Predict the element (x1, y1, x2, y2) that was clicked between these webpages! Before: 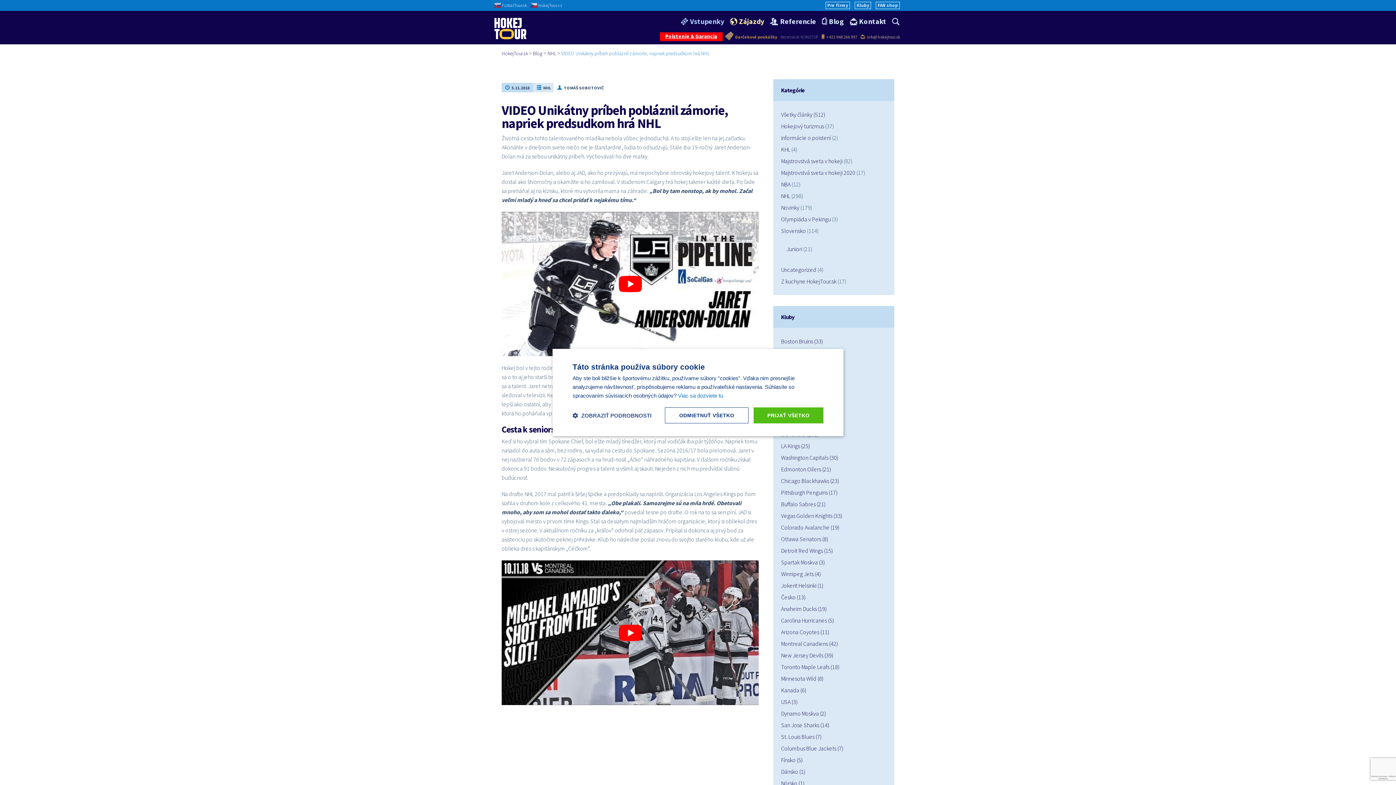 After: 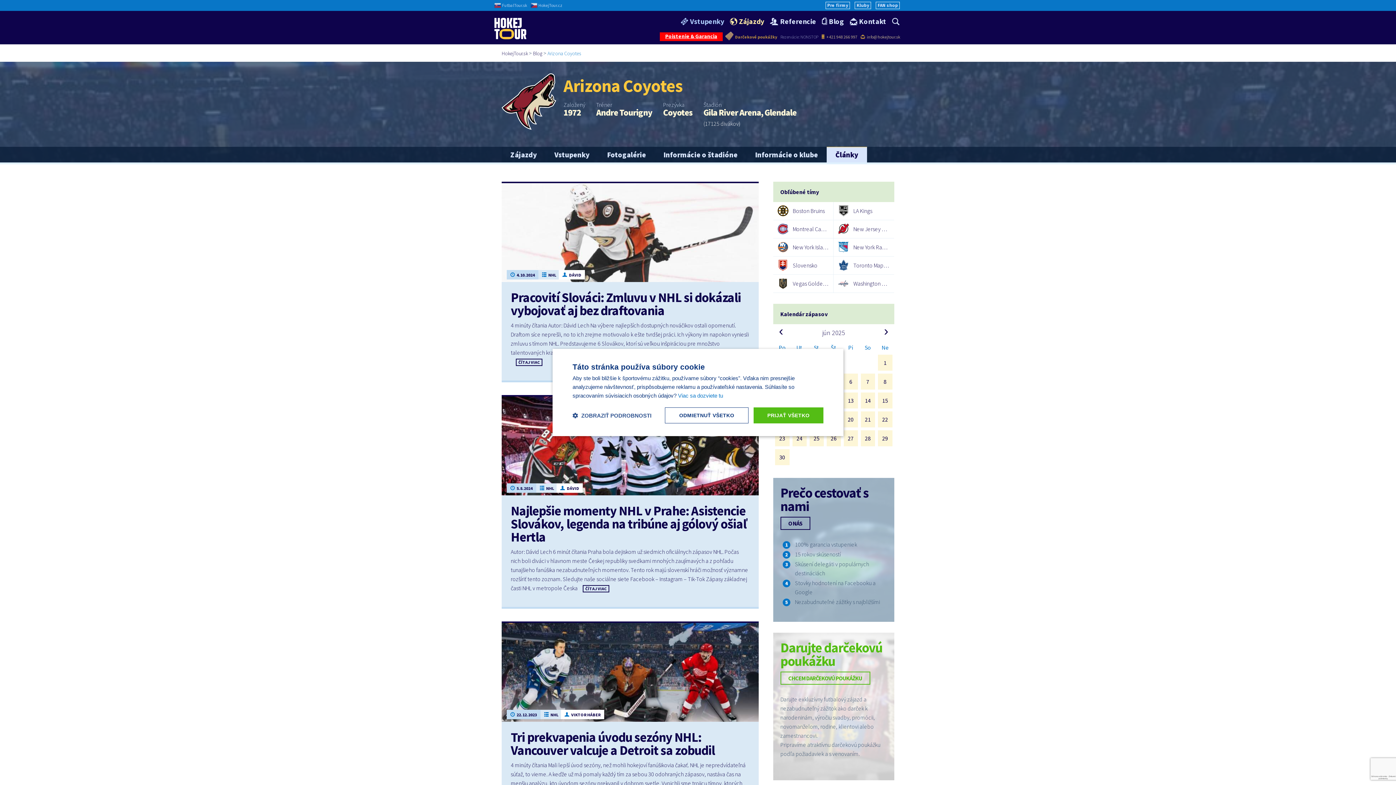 Action: bbox: (781, 628, 829, 636) label: Arizona Coyotes (11)